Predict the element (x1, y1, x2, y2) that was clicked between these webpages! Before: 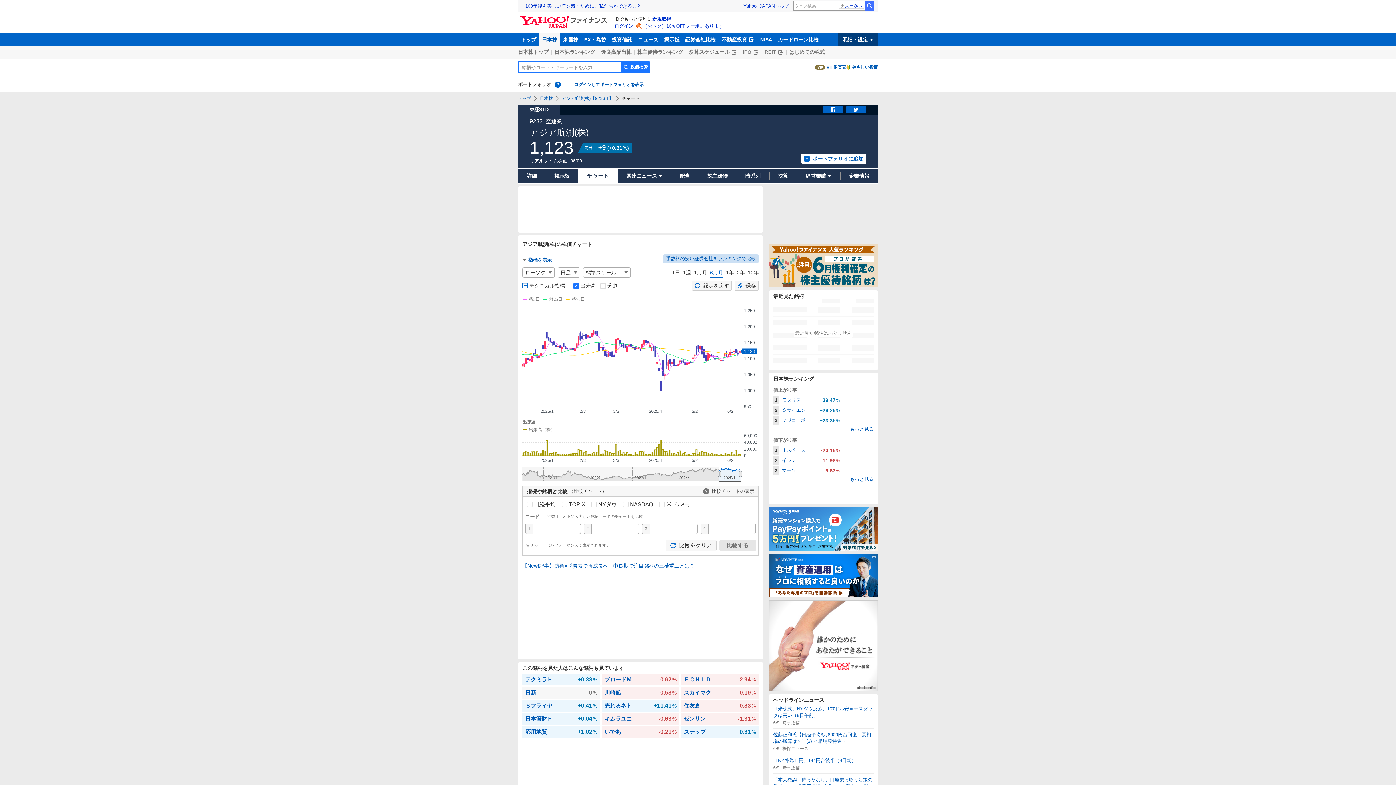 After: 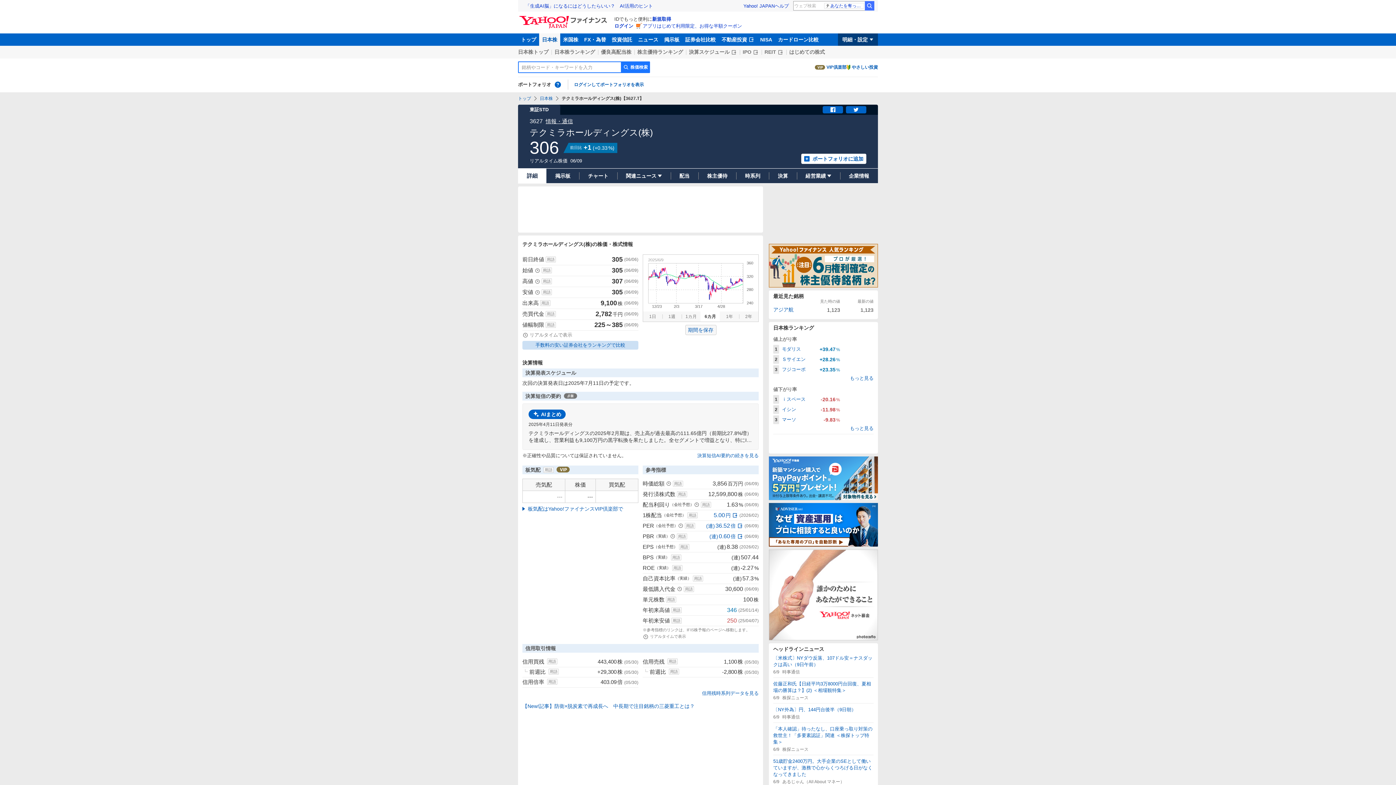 Action: label: テクミラＨ
+0.33% bbox: (522, 674, 600, 685)